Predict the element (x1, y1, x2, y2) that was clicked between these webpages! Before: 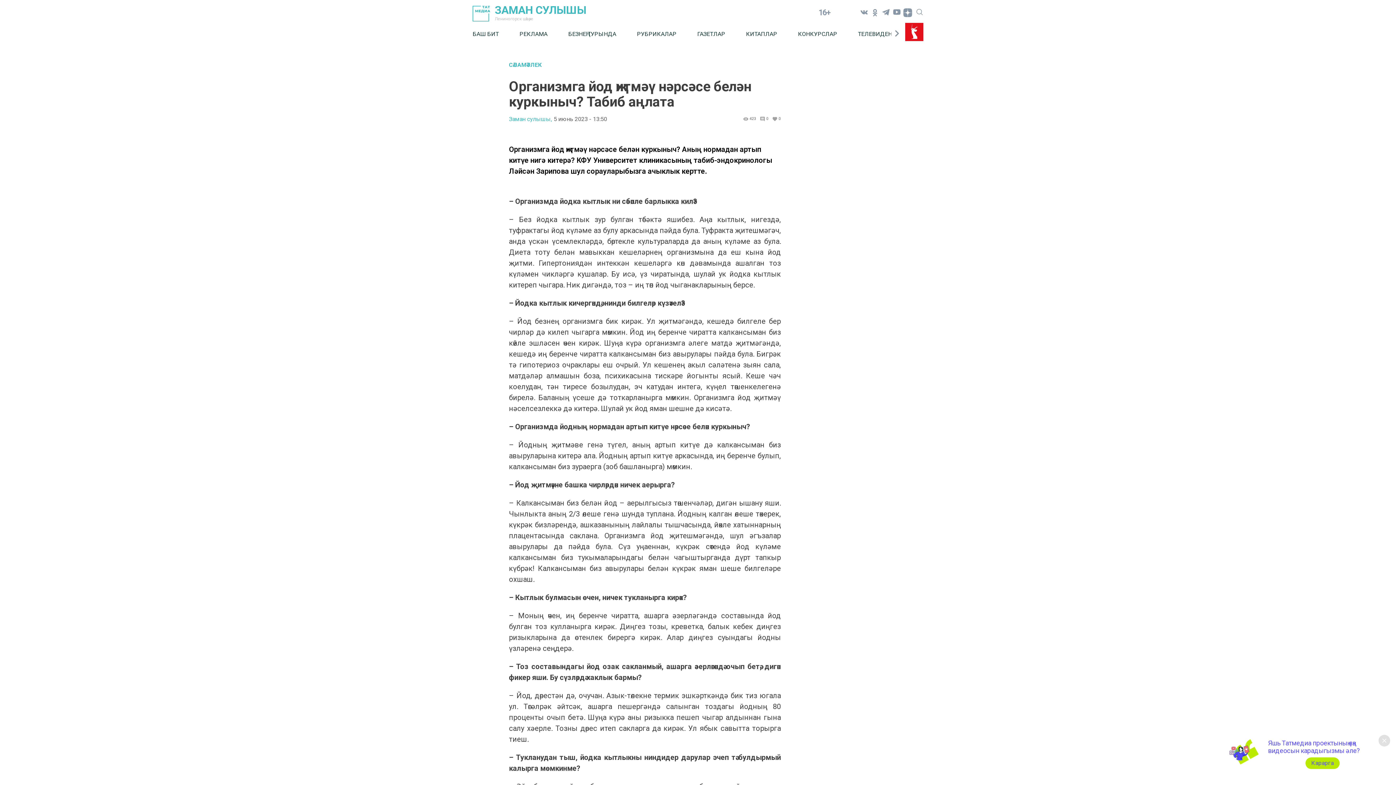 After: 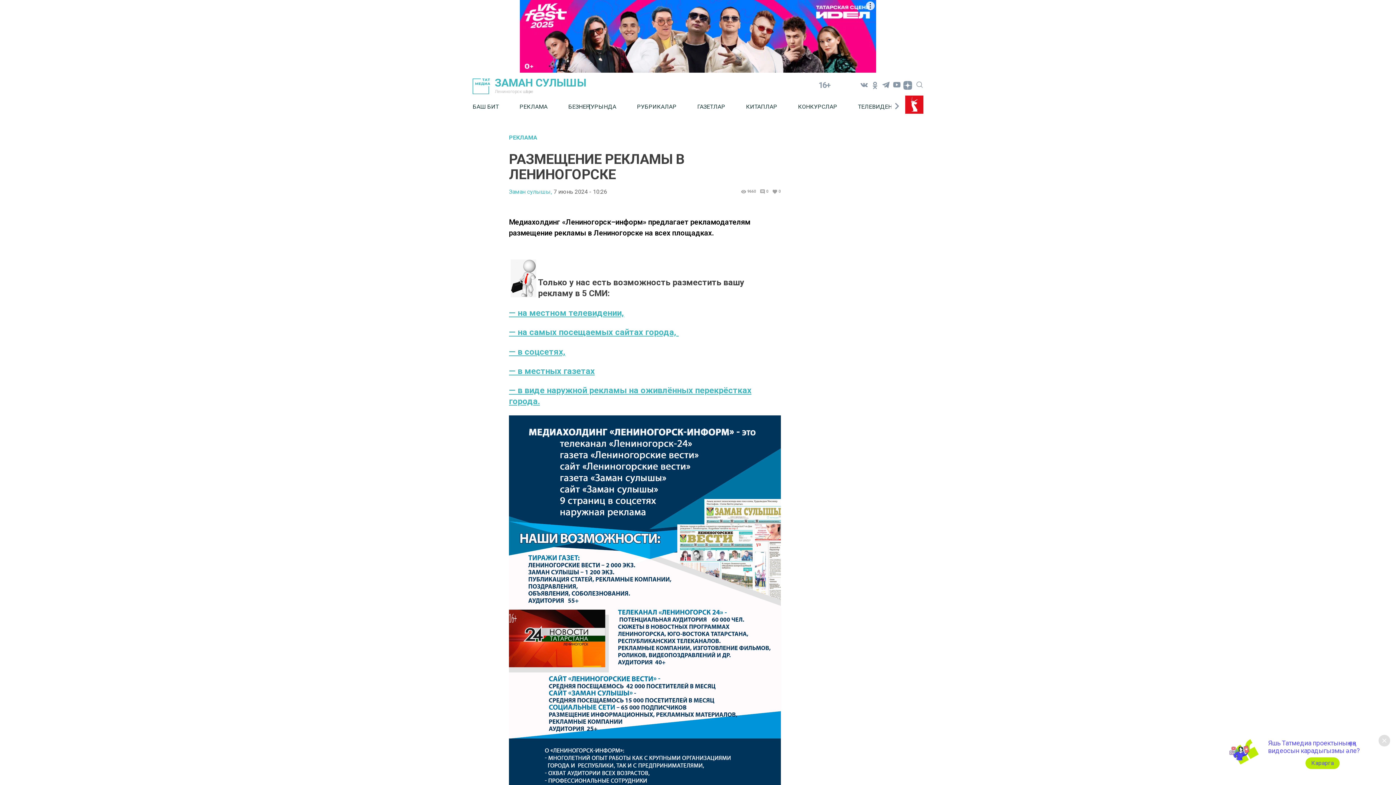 Action: bbox: (519, 25, 568, 42) label: РЕКЛАМА